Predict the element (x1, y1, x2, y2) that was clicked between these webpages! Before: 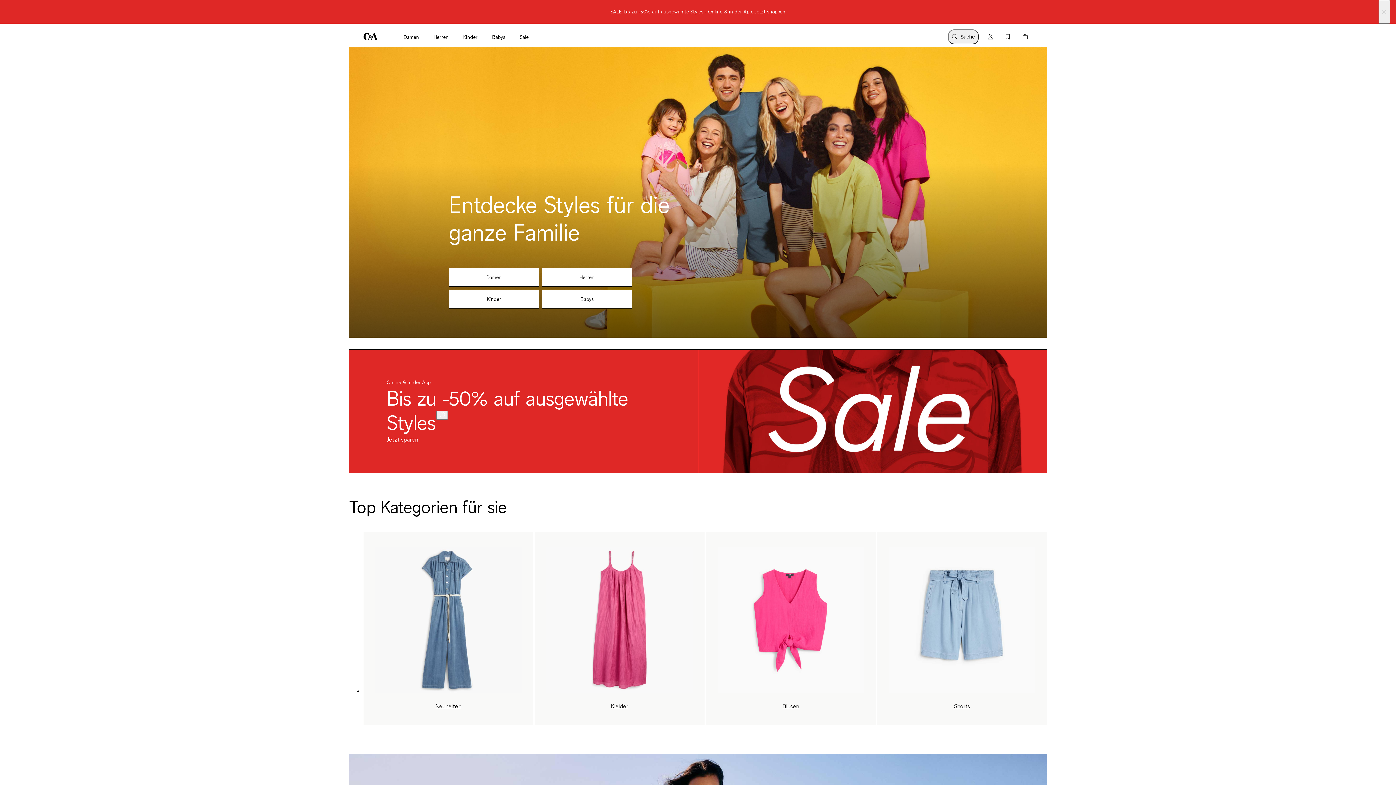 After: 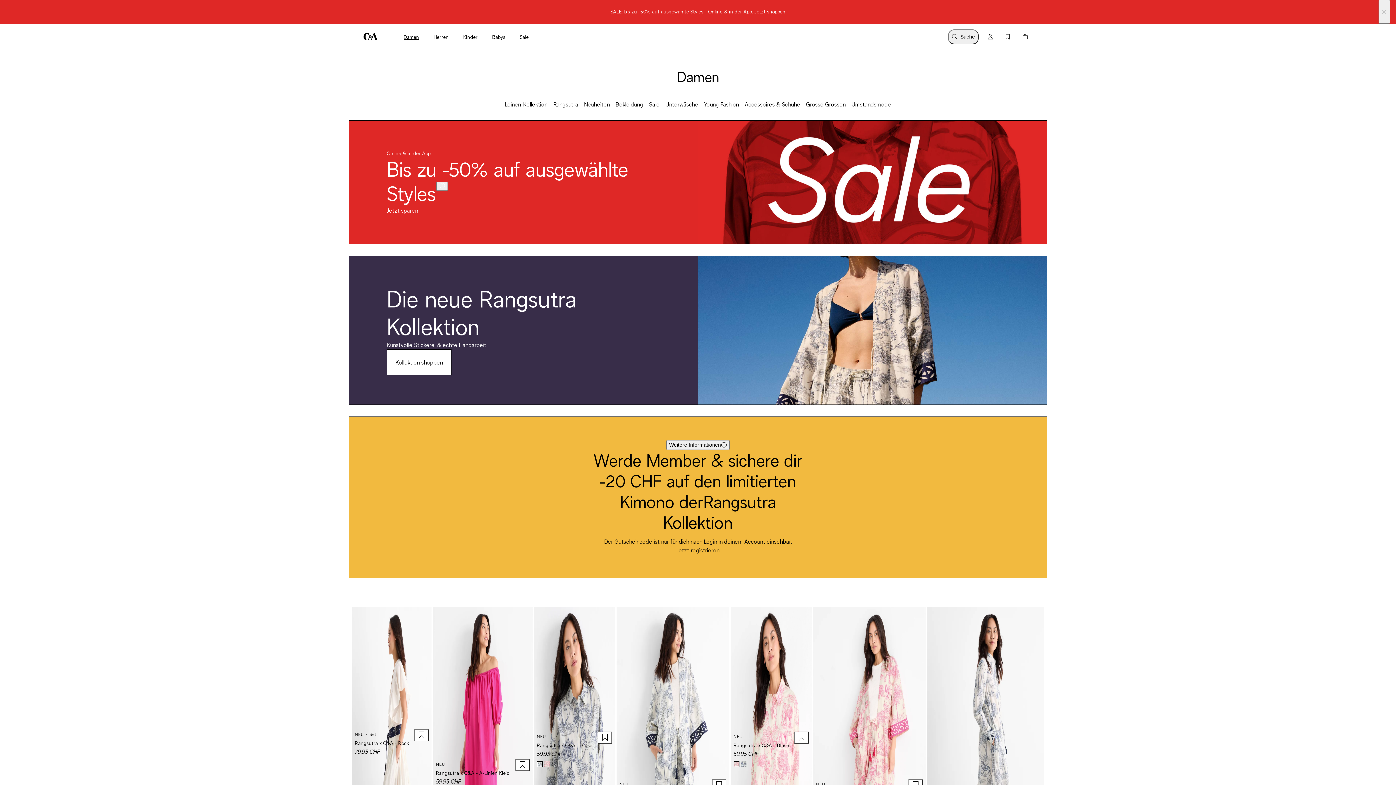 Action: bbox: (403, 33, 419, 41) label: Damen